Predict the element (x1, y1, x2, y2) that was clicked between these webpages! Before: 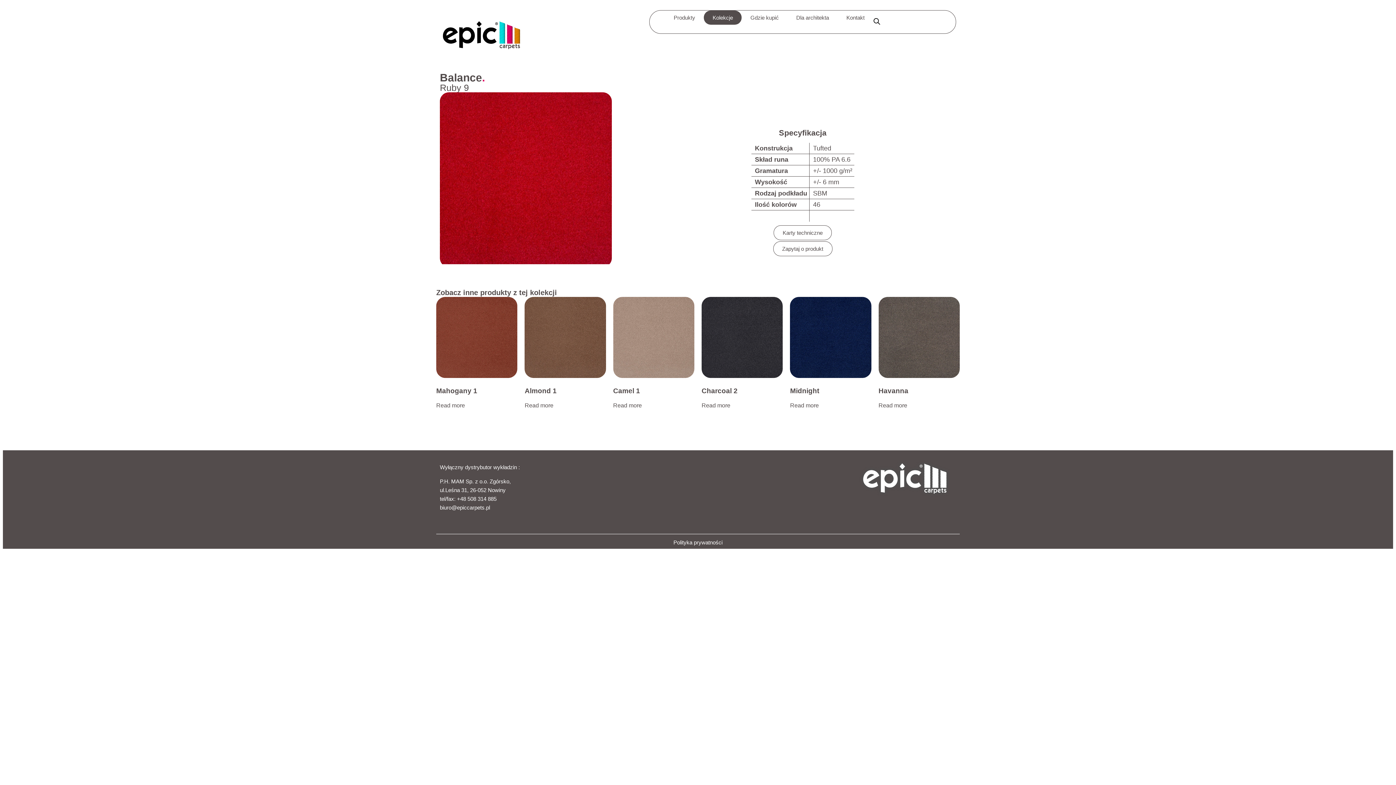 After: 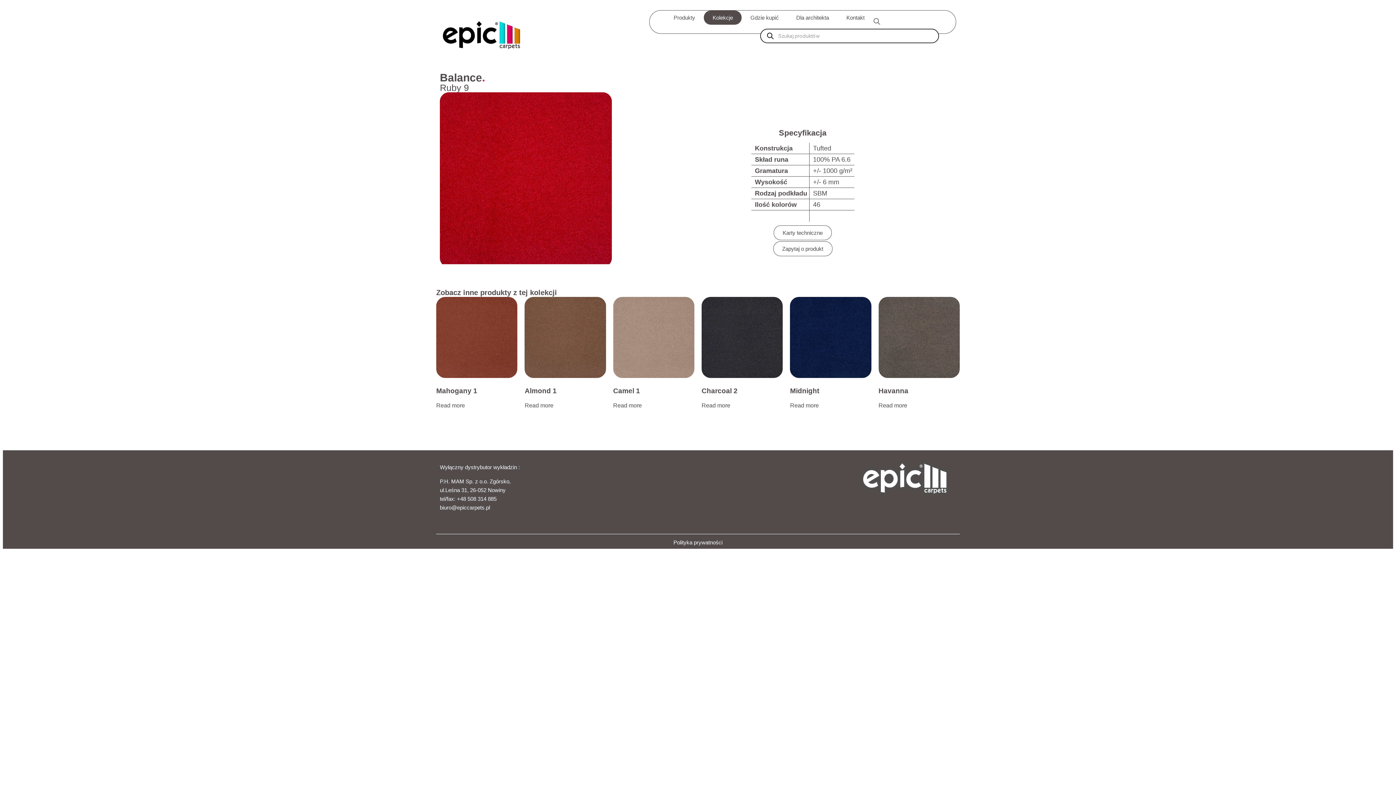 Action: bbox: (873, 17, 880, 24)